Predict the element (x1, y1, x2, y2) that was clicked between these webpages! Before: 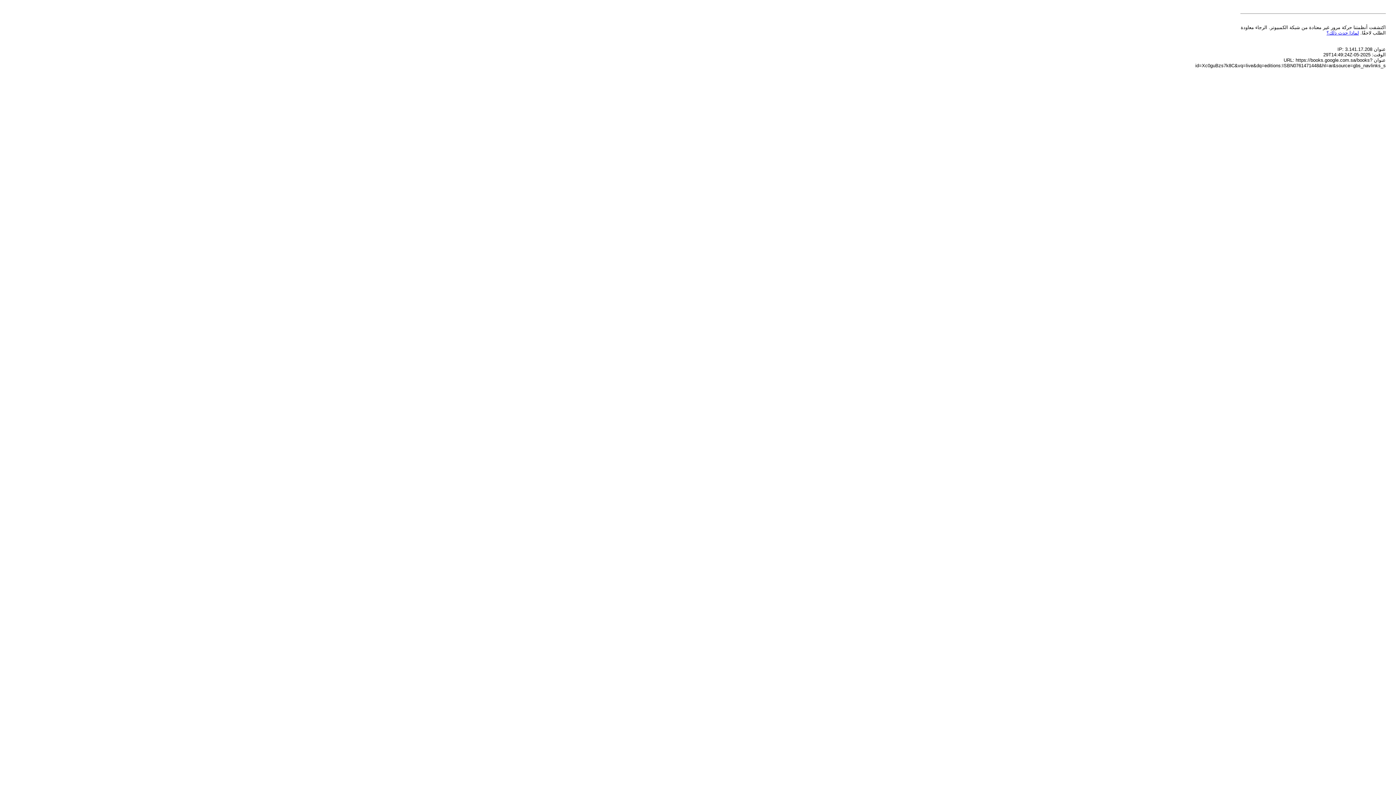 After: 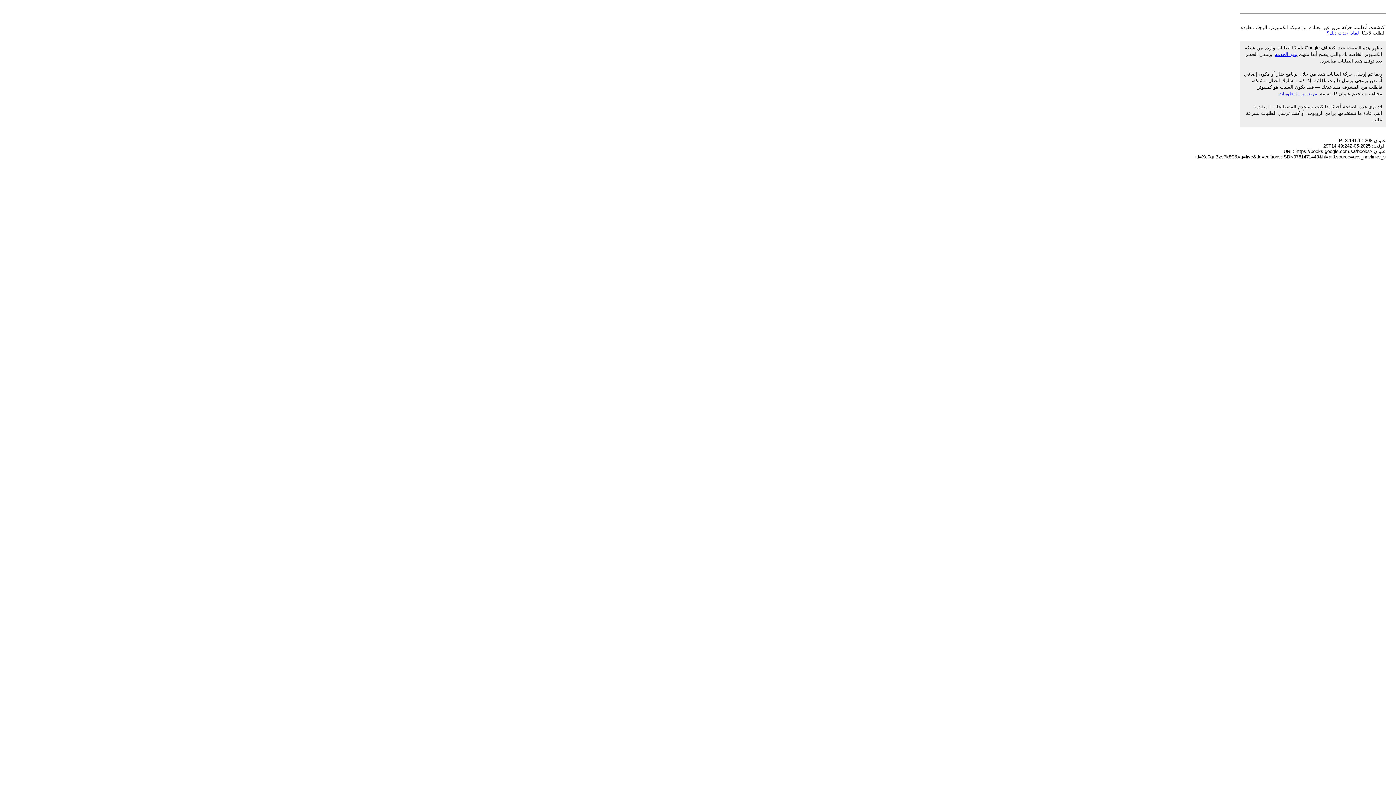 Action: bbox: (1326, 30, 1359, 35) label: لماذا حدث ذلك؟